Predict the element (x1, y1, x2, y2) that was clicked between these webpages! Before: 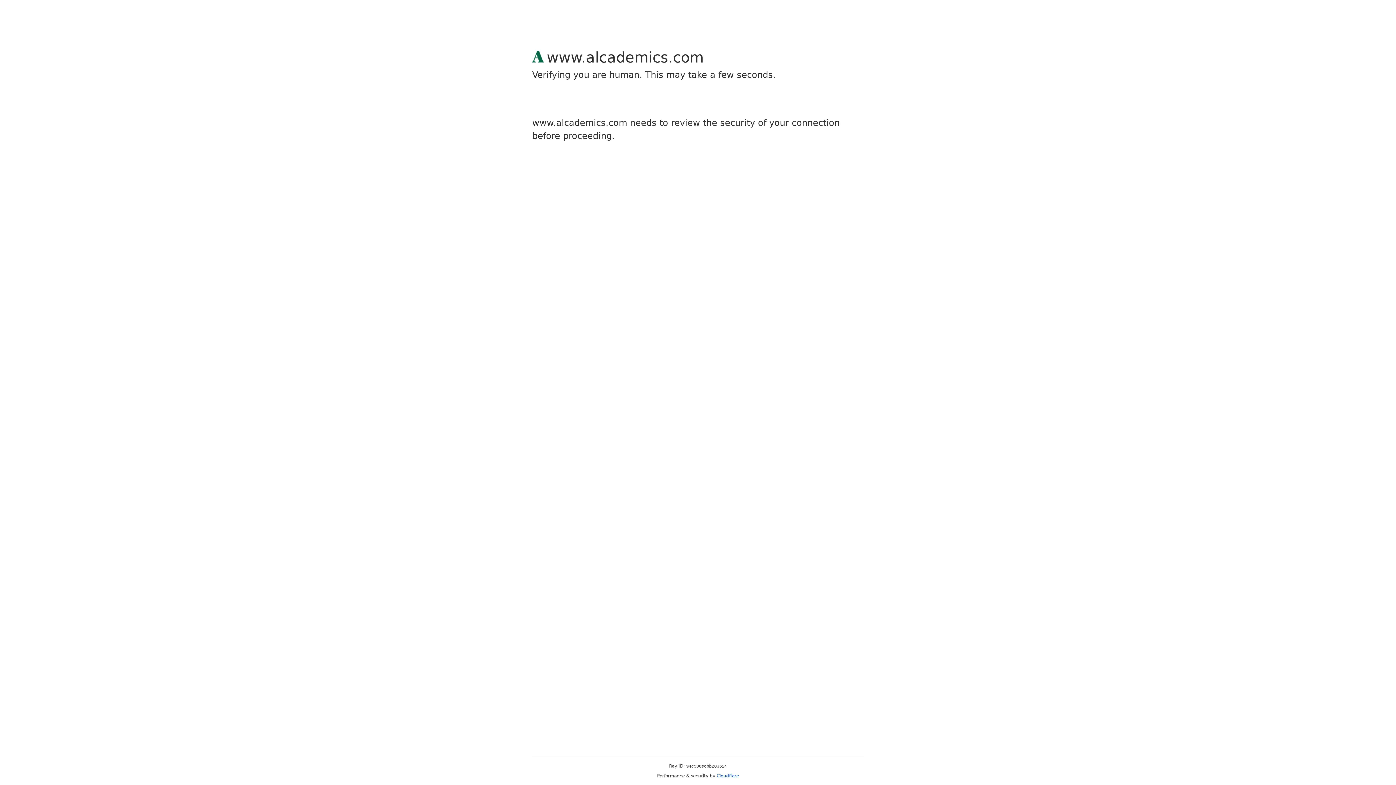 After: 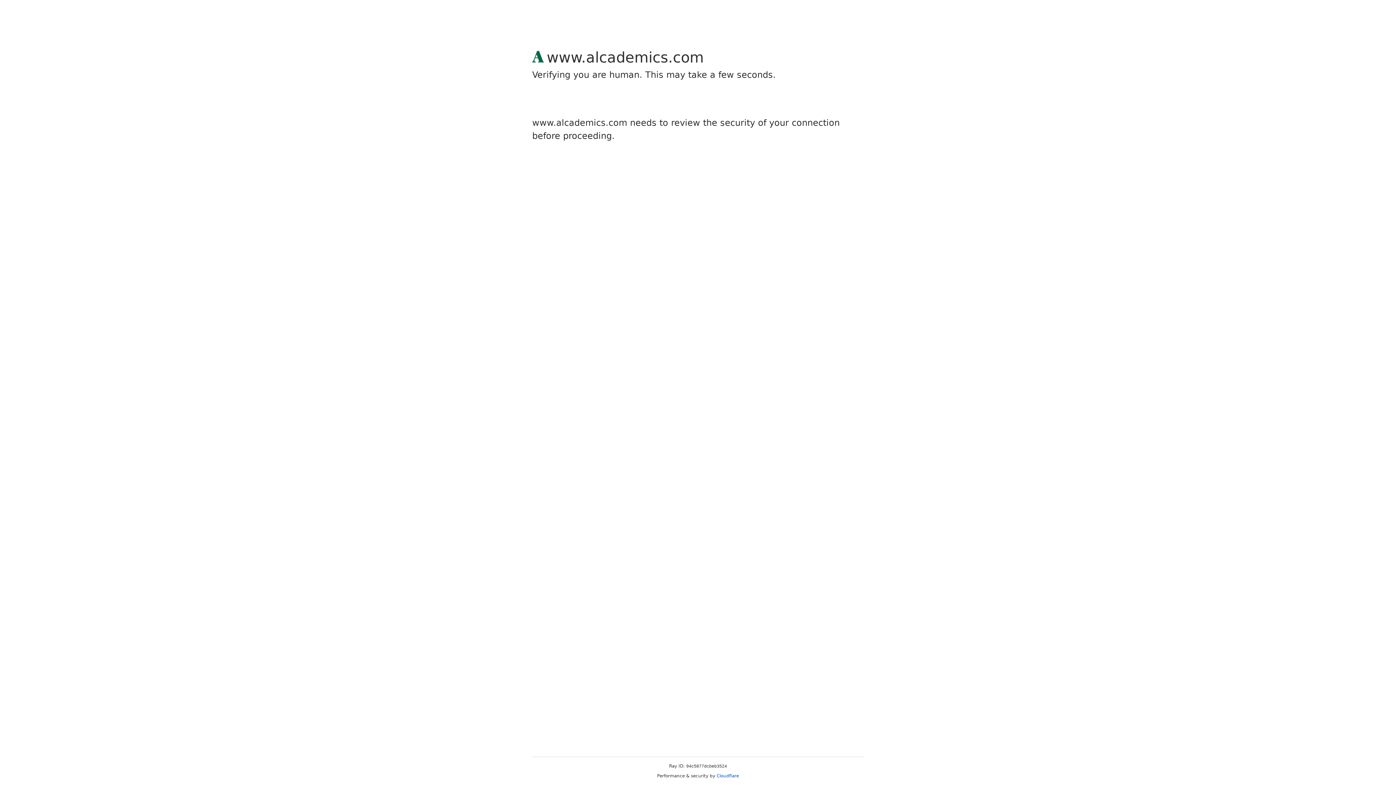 Action: label: Cloudflare bbox: (716, 773, 739, 778)